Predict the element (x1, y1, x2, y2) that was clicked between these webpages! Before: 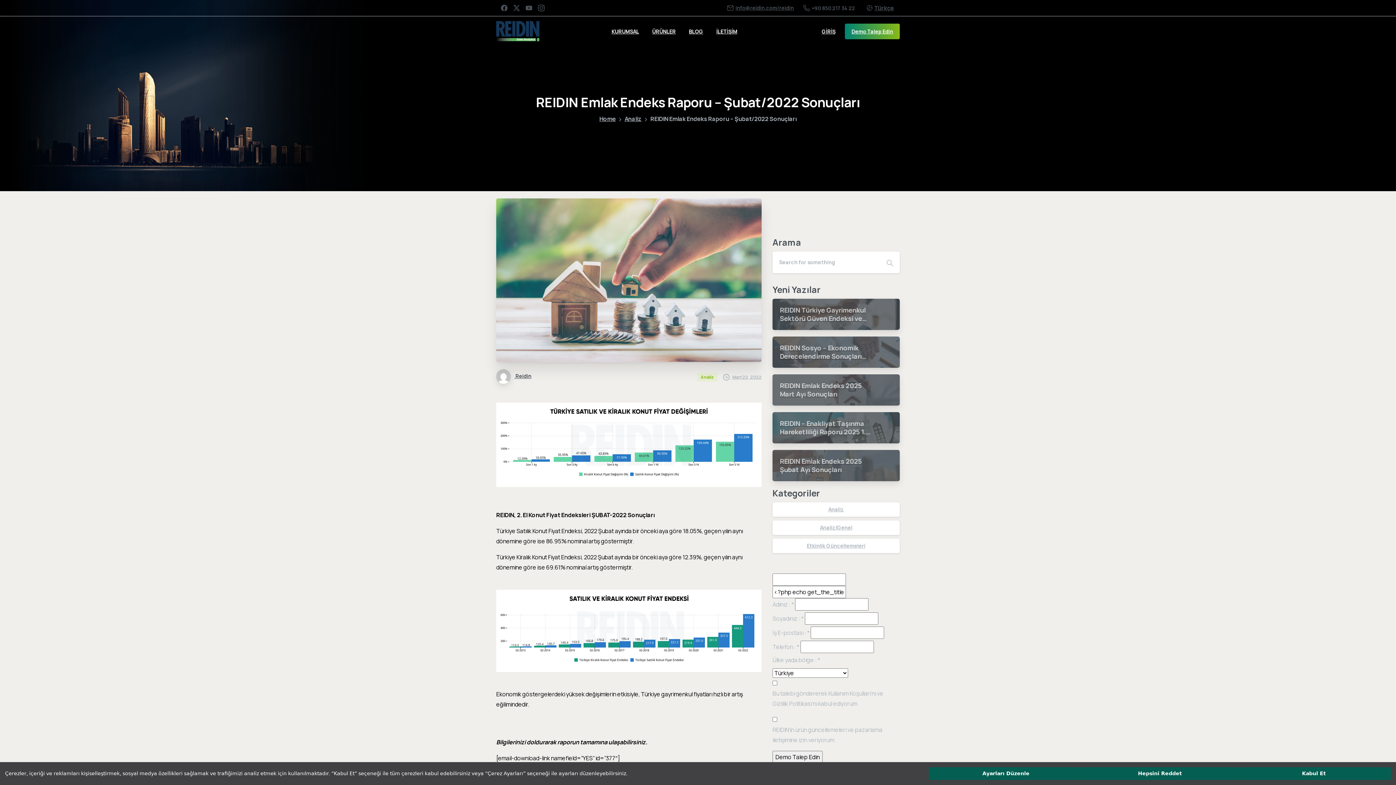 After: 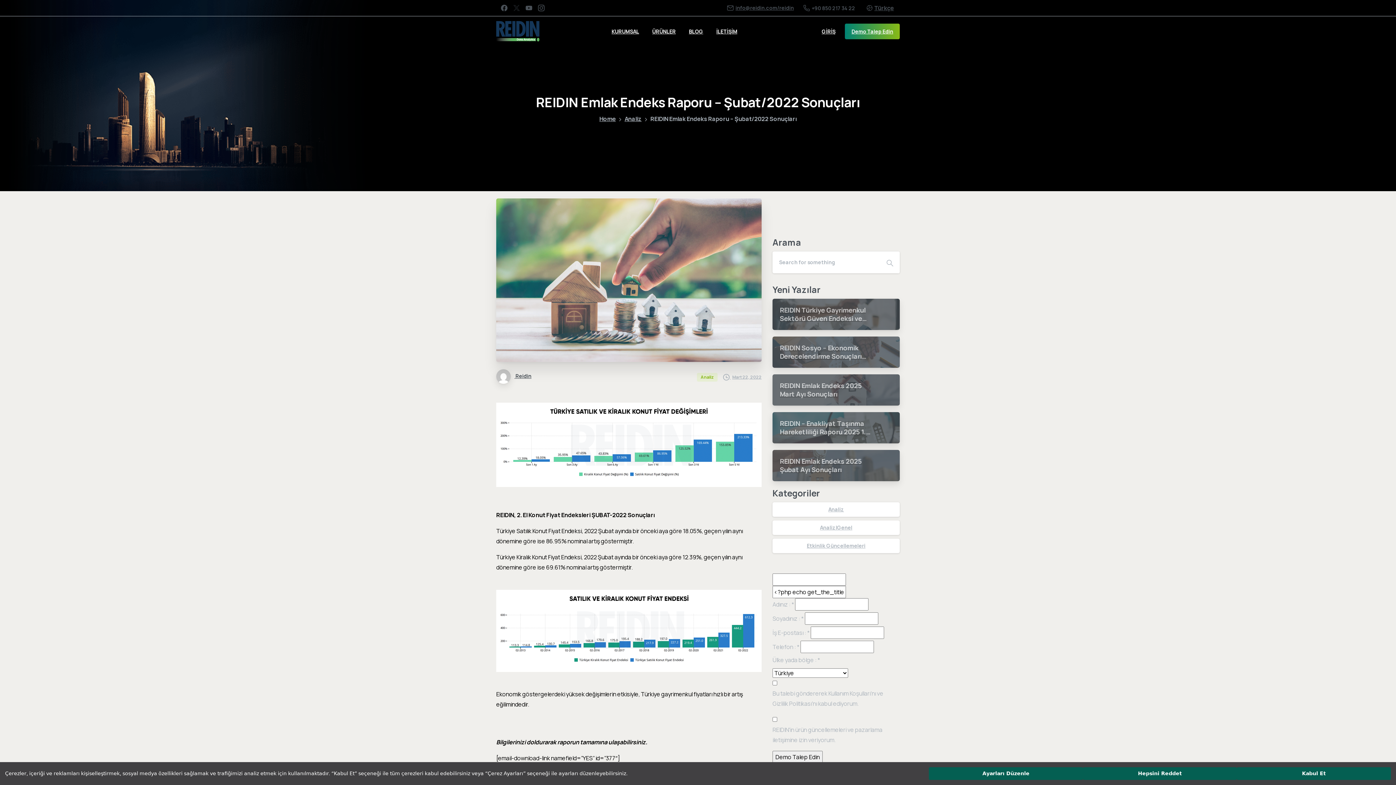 Action: bbox: (510, 4, 522, 11)